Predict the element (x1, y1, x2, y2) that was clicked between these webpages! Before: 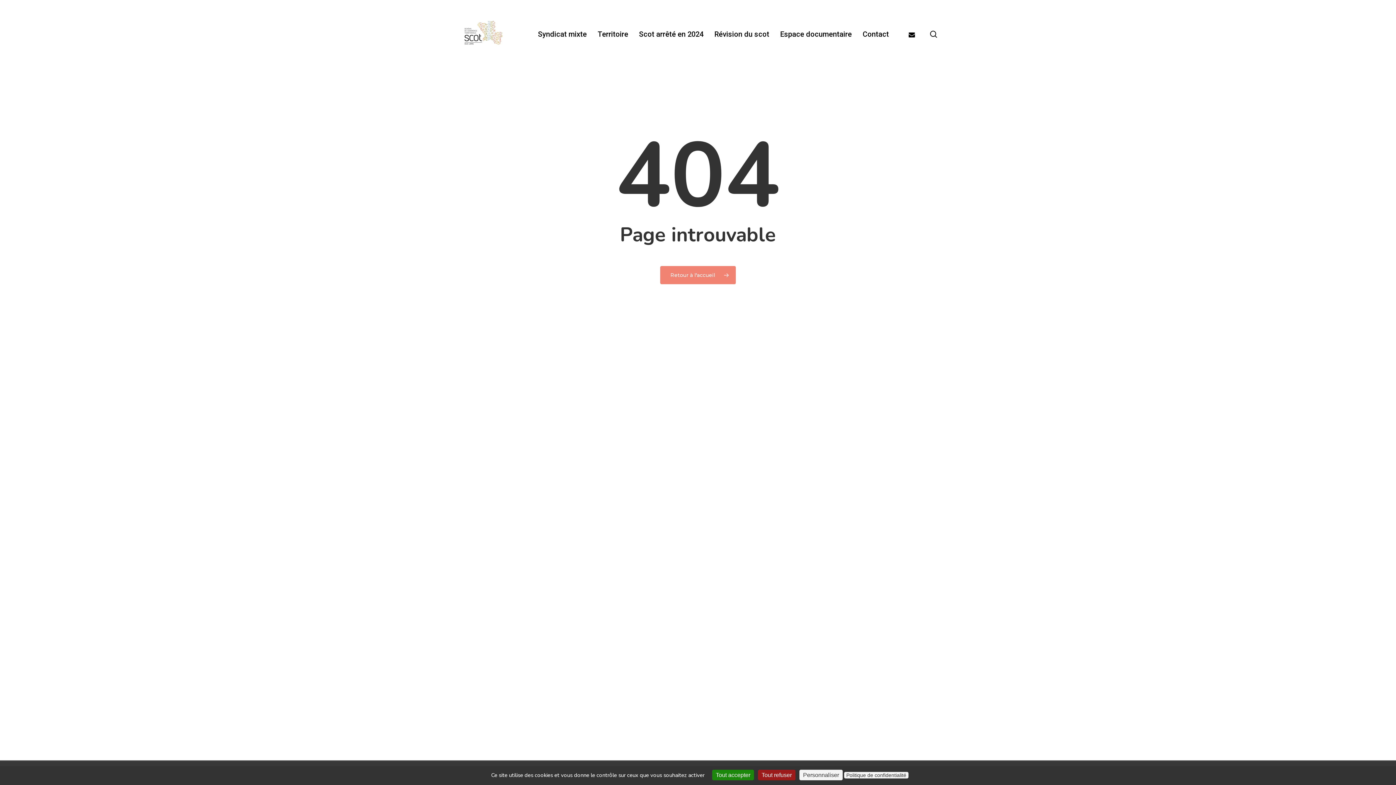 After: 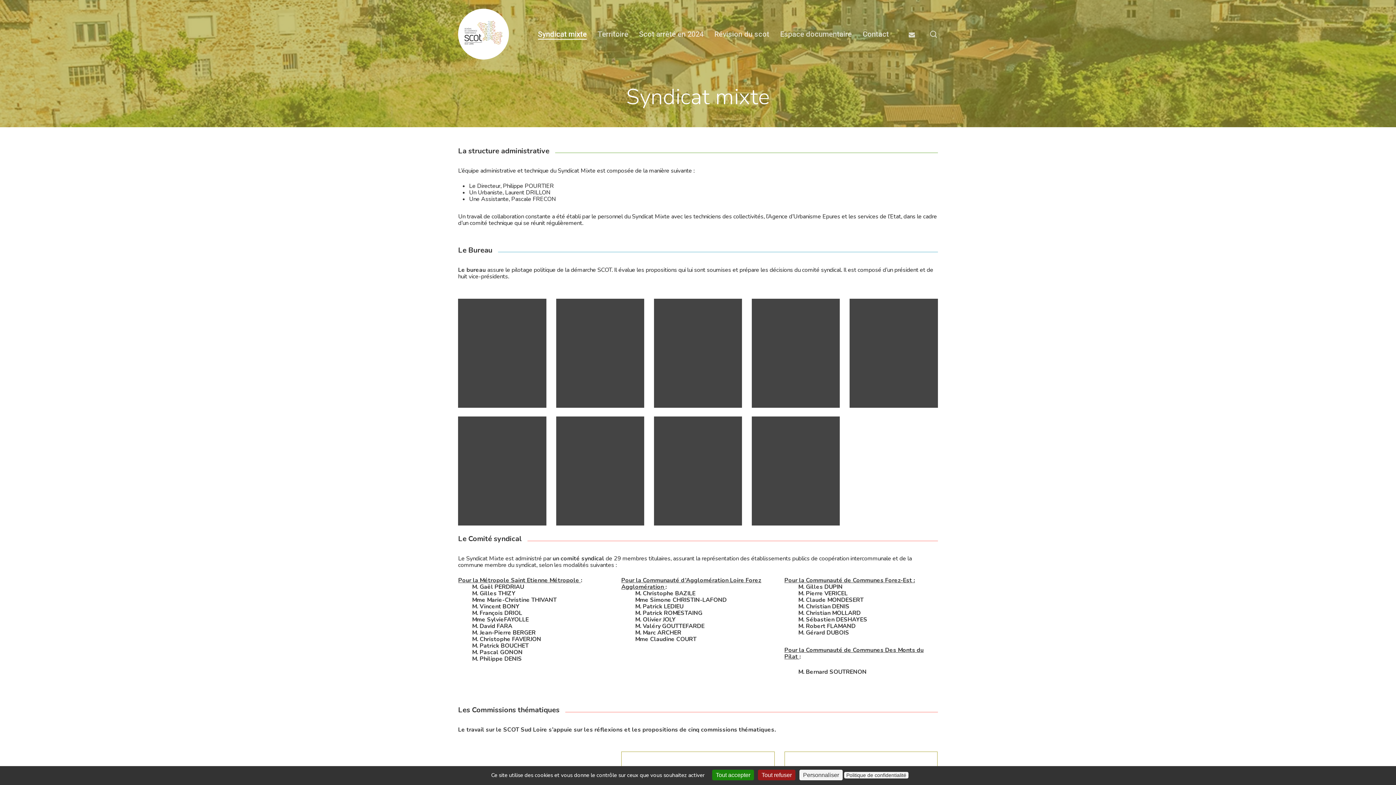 Action: bbox: (538, 30, 586, 38) label: Syndicat mixte